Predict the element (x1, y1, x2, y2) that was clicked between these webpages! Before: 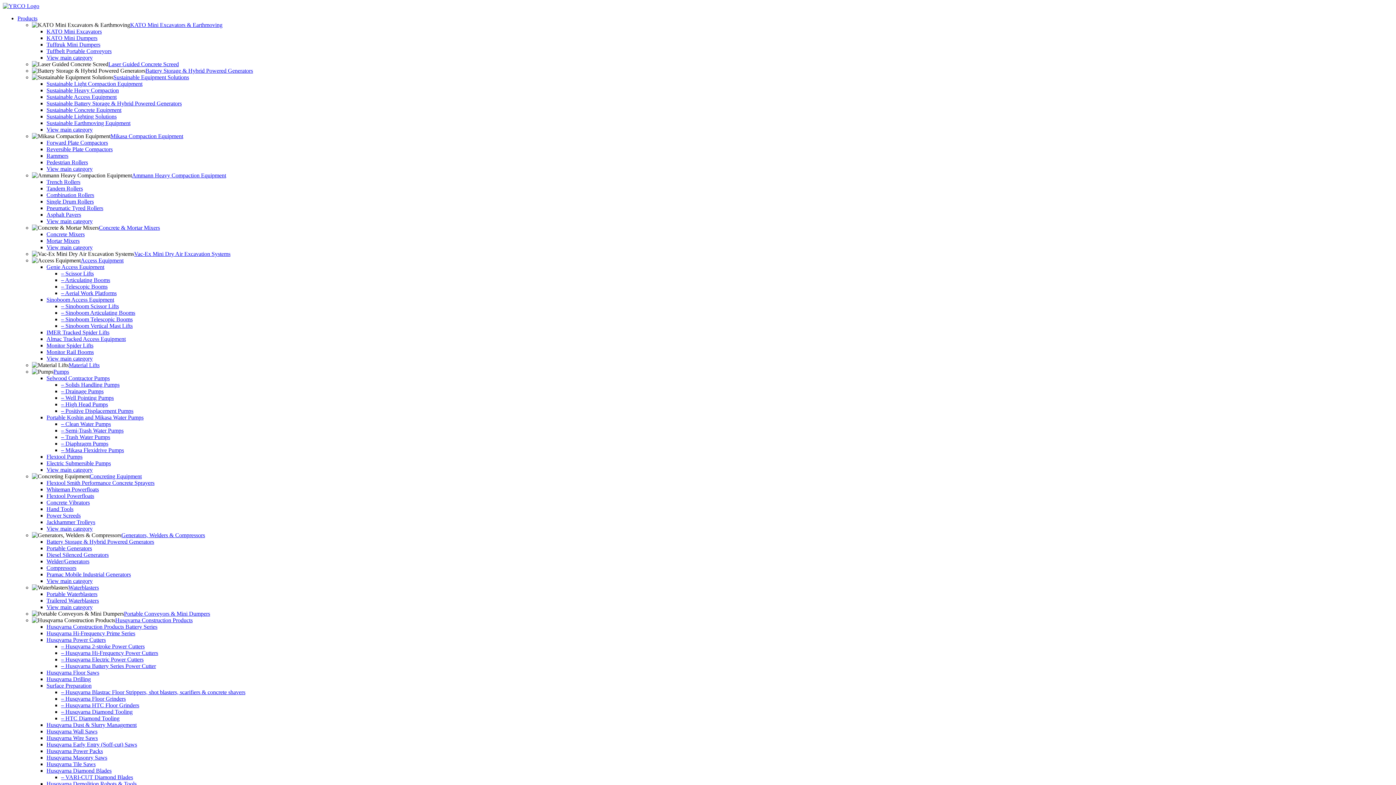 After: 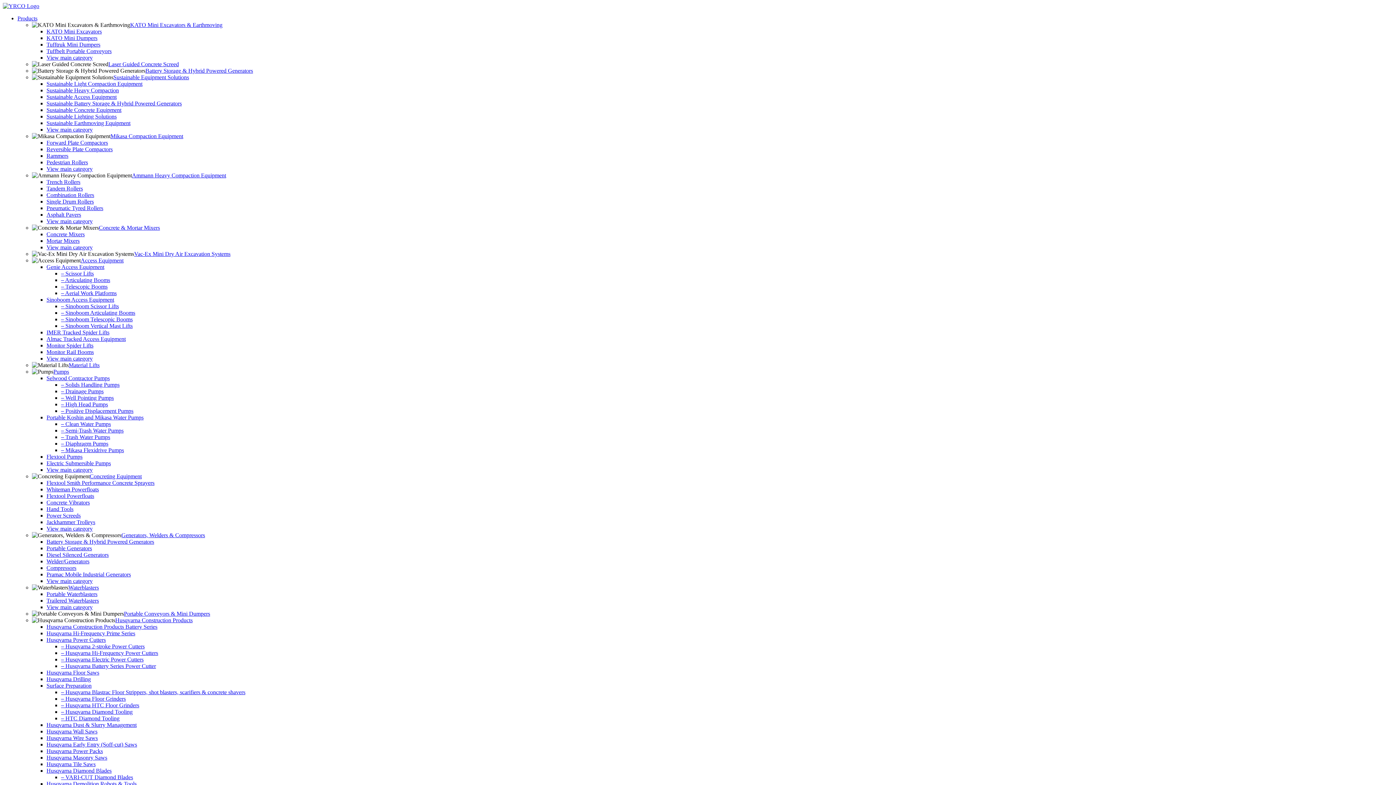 Action: bbox: (61, 447, 124, 453) label: – Mikasa Flexidrive Pumps